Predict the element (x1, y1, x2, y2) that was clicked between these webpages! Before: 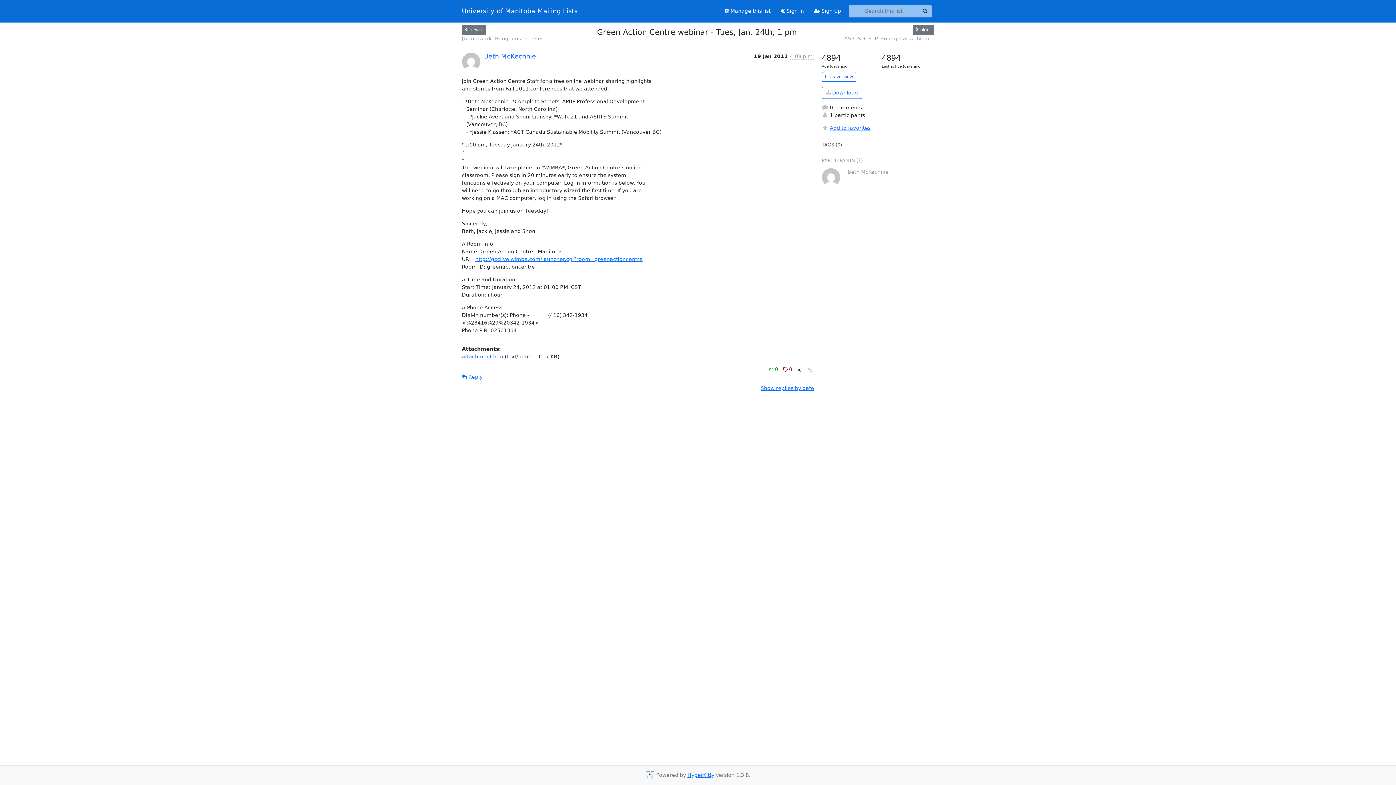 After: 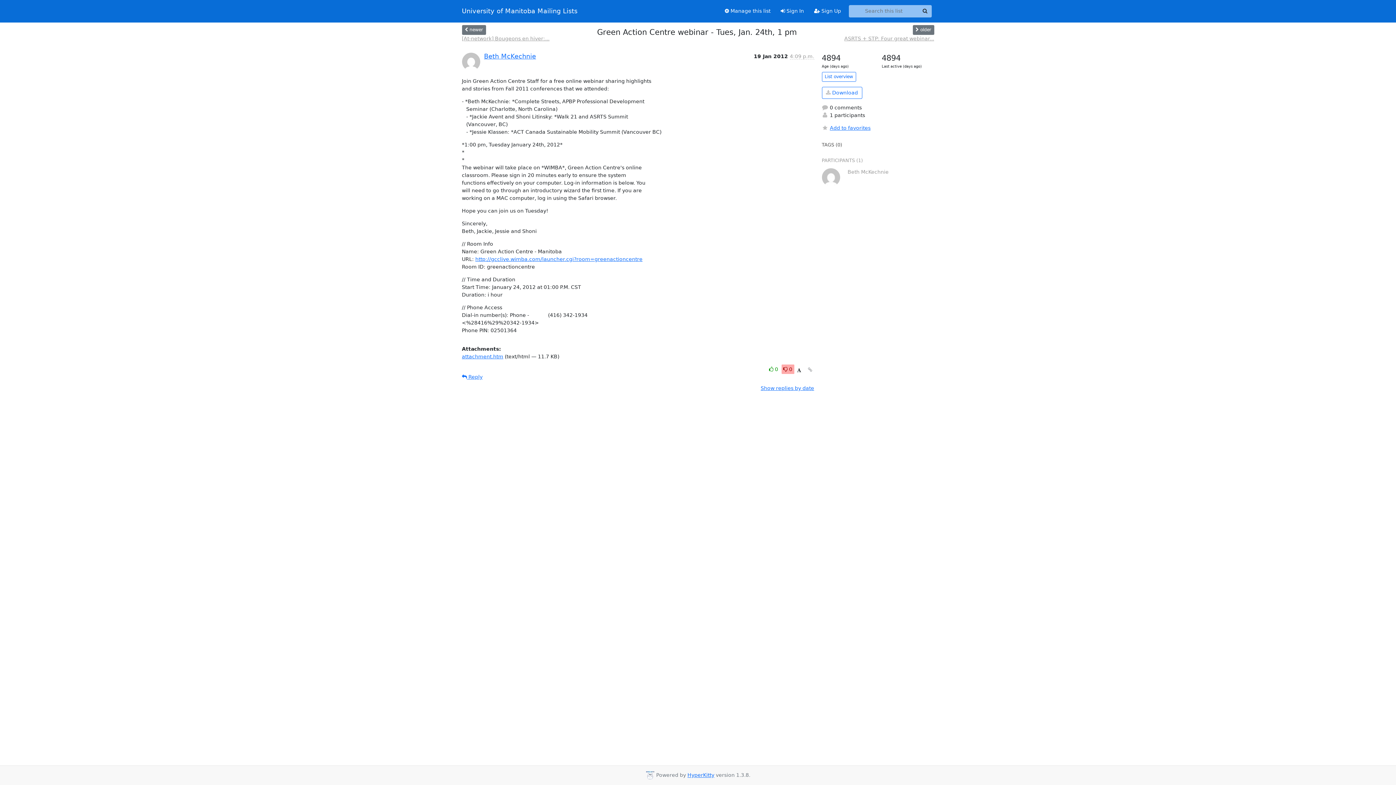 Action: bbox: (781, 364, 794, 374) label: Dislike thread